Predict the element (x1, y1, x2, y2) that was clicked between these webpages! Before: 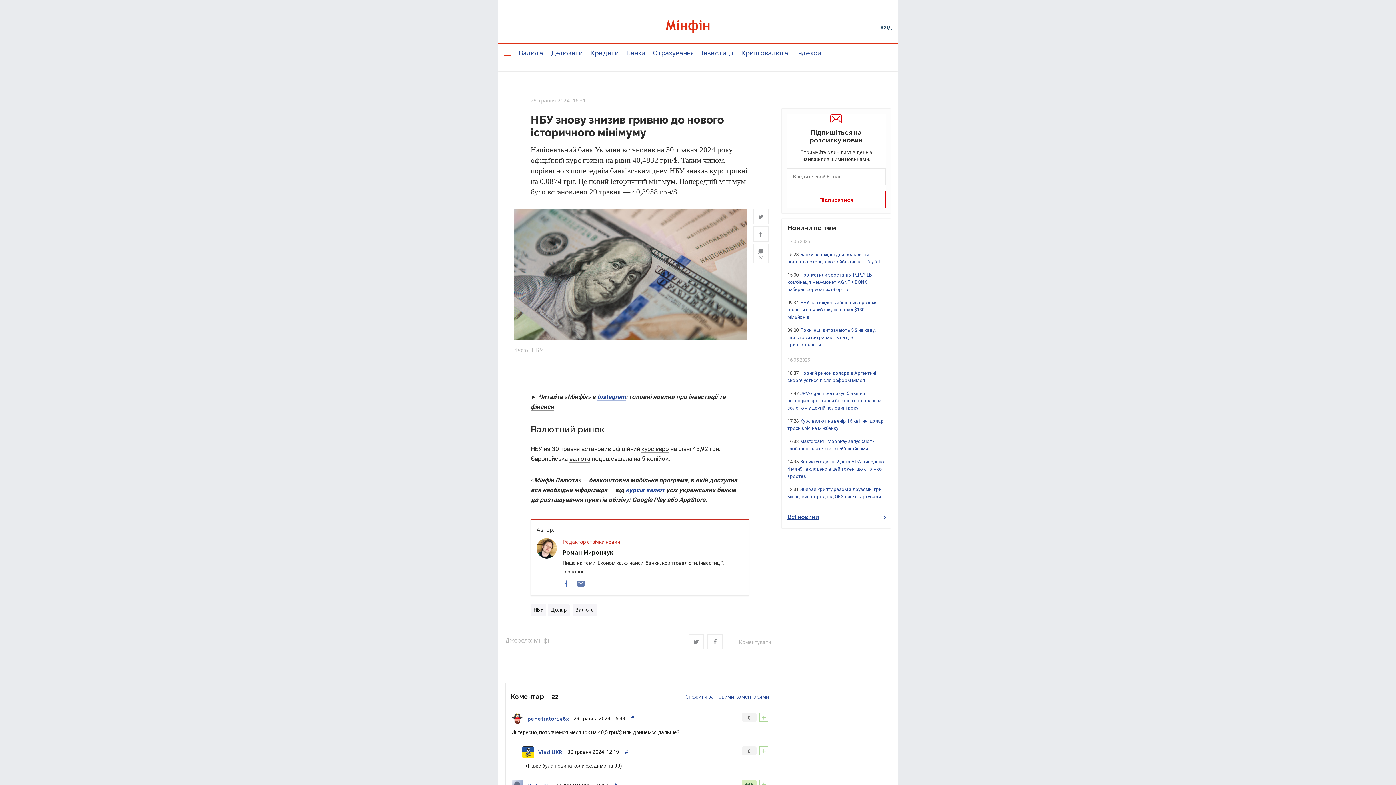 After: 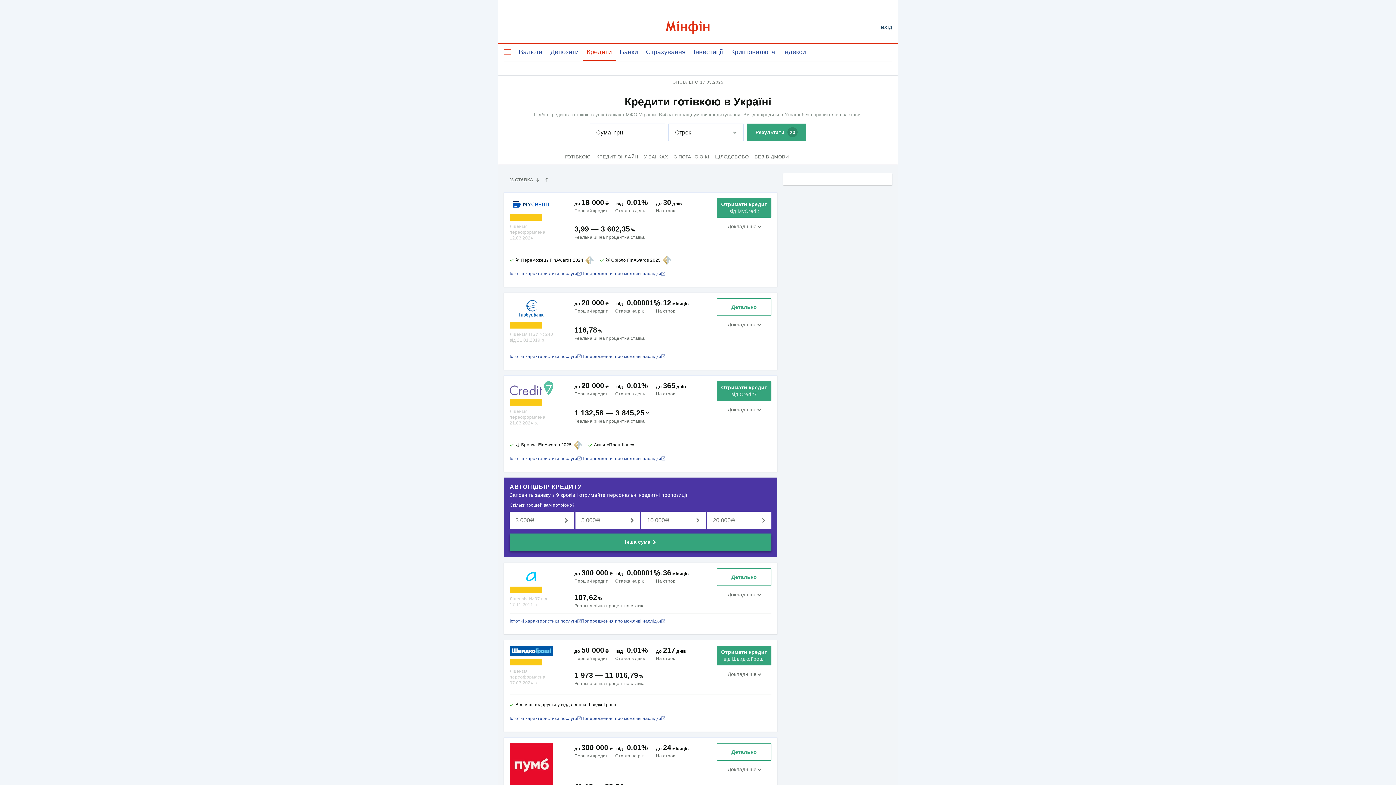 Action: bbox: (586, 42, 622, 62) label: Кредити